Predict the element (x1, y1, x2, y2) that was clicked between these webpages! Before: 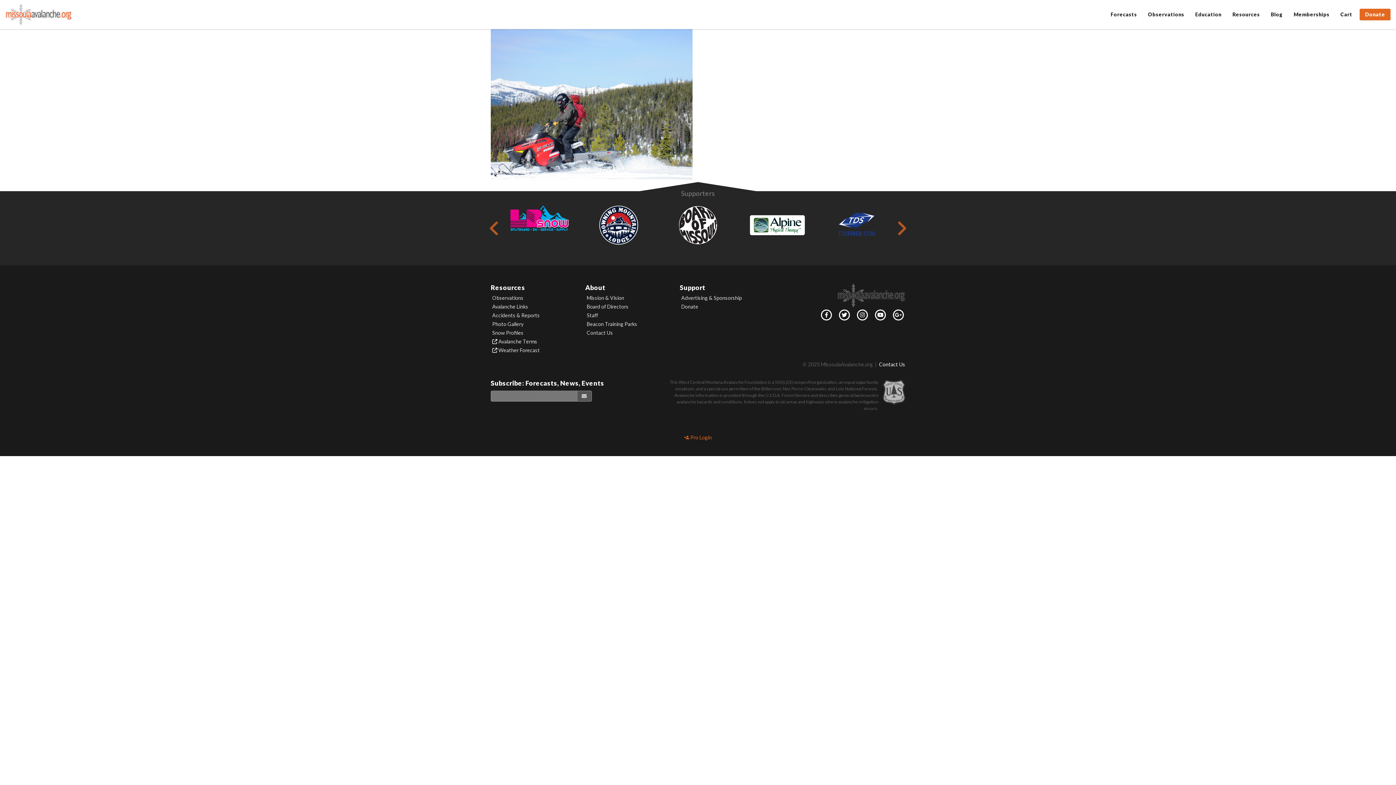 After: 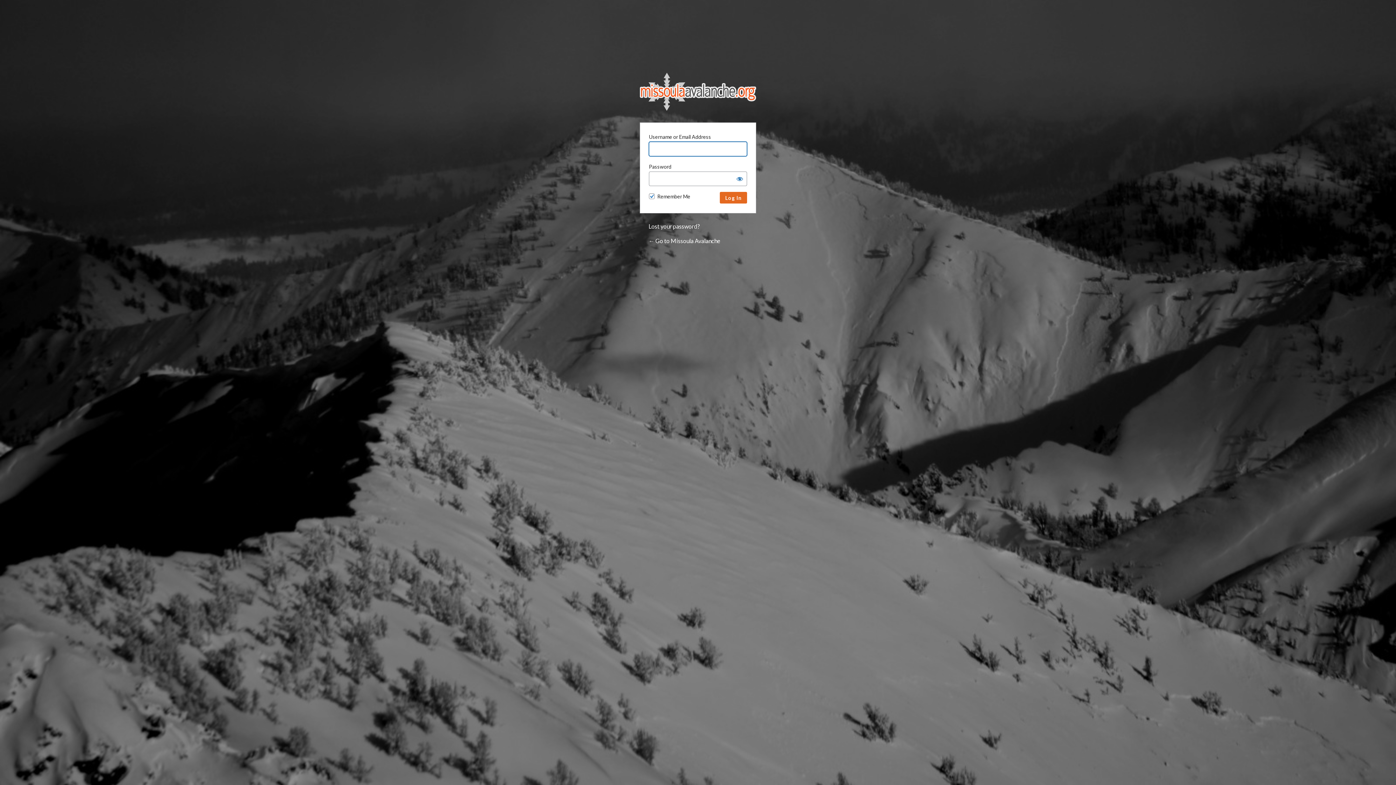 Action: bbox: (684, 434, 712, 440) label:  Pro Login